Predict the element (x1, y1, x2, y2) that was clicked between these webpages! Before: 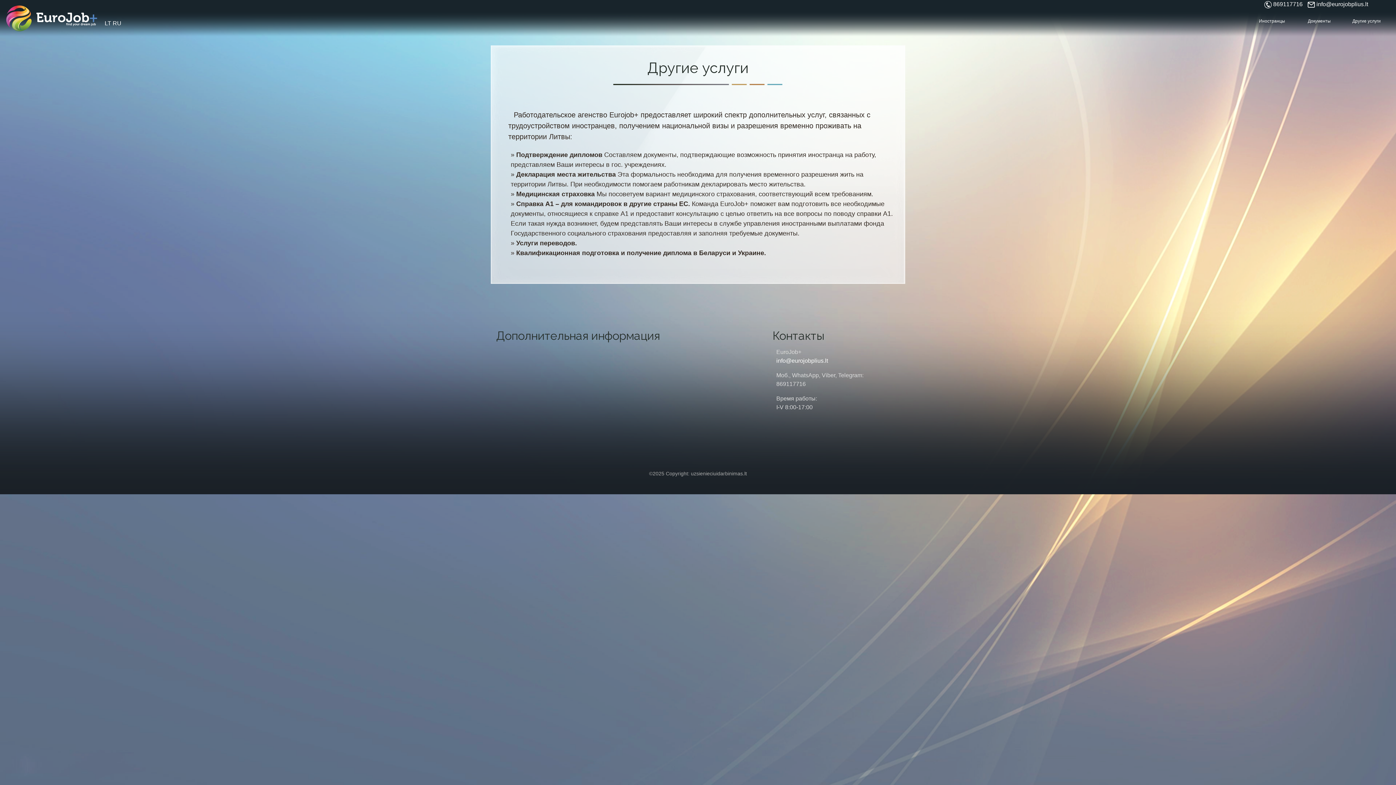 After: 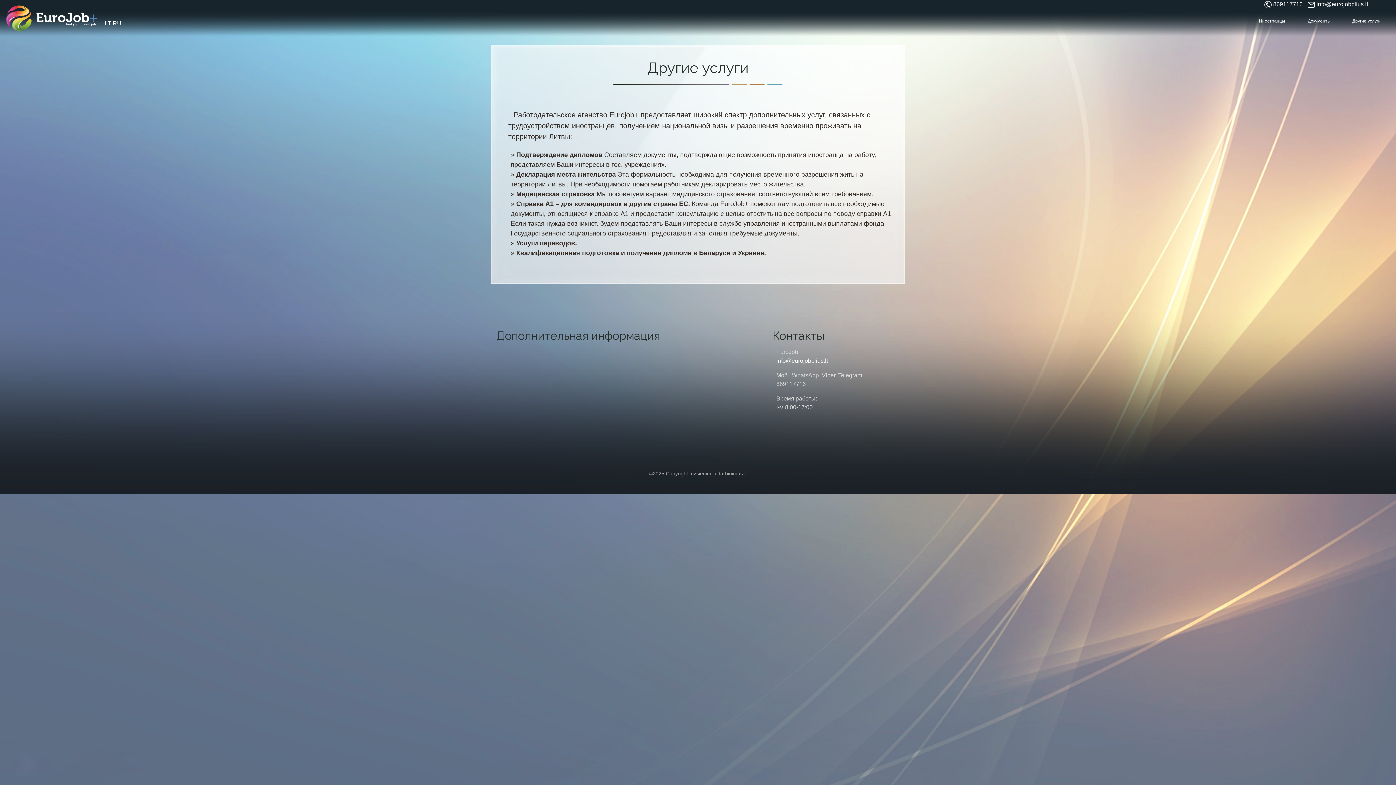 Action: label: Другие услуги bbox: (1352, 18, 1381, 23)